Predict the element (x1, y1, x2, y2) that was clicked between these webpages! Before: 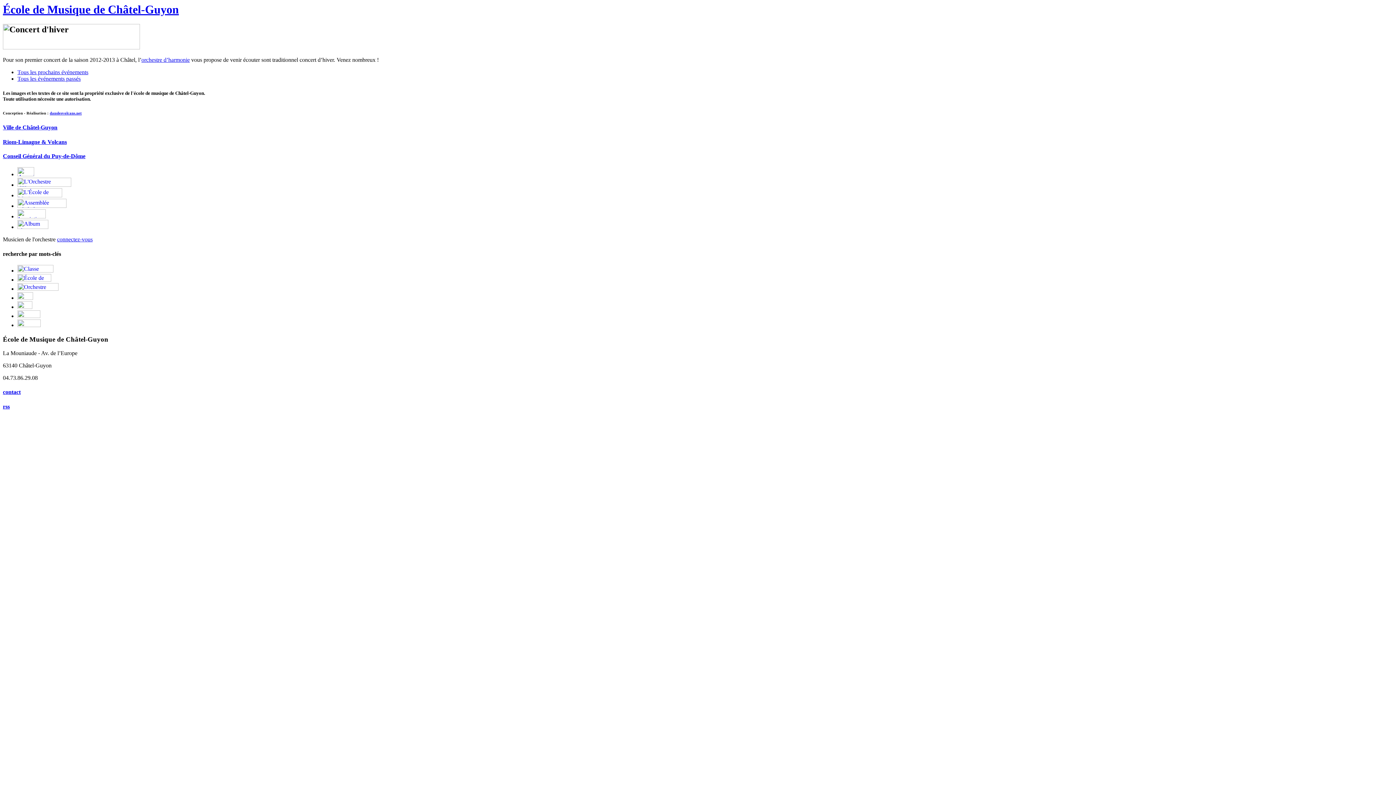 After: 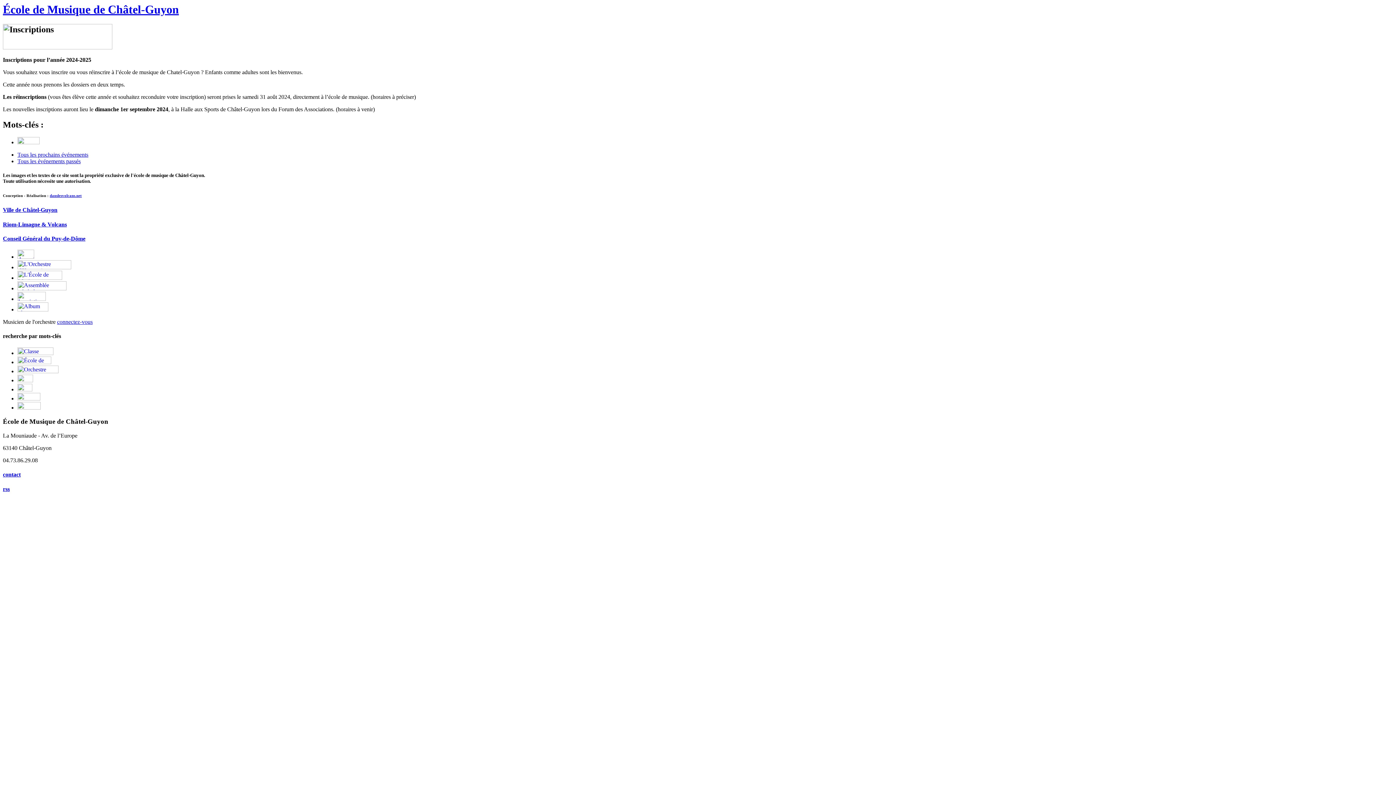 Action: bbox: (17, 213, 45, 219)